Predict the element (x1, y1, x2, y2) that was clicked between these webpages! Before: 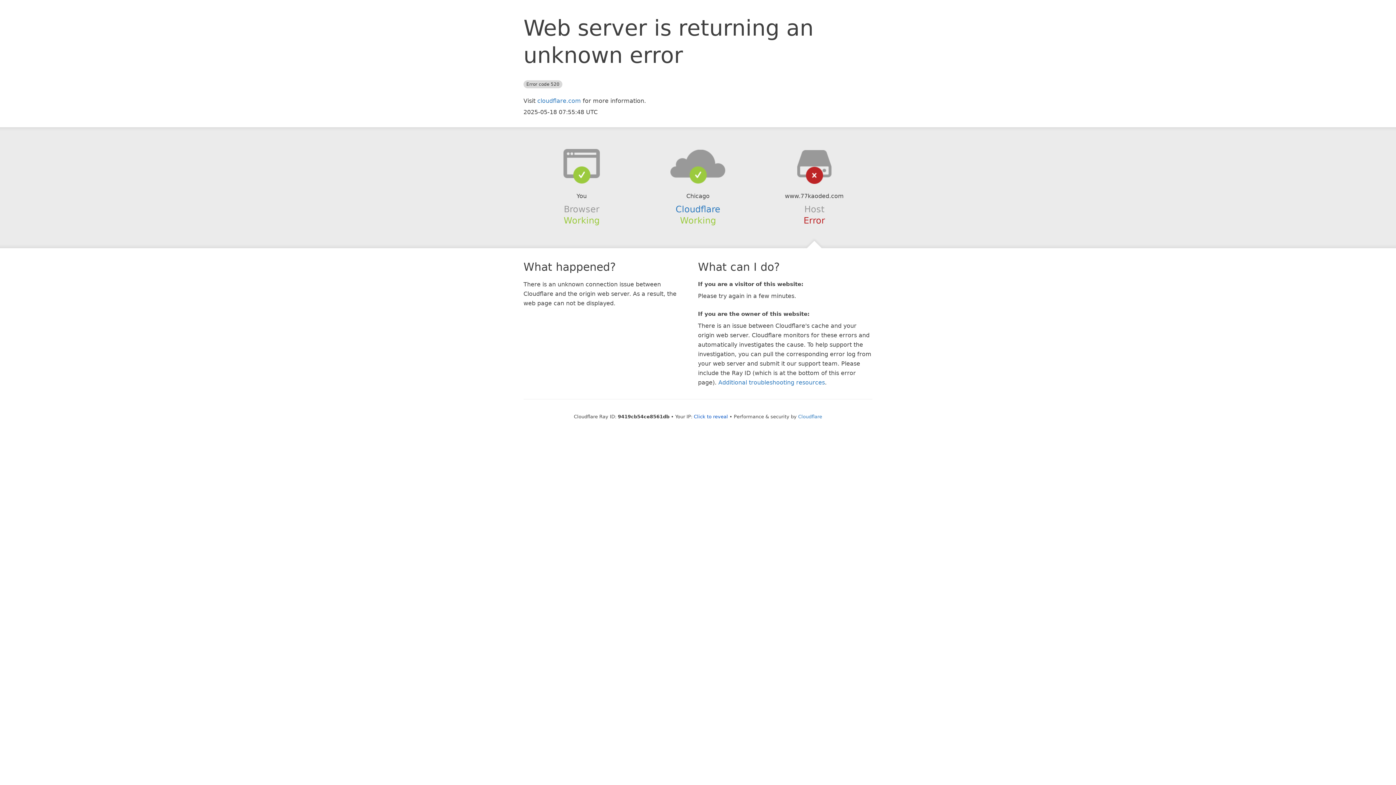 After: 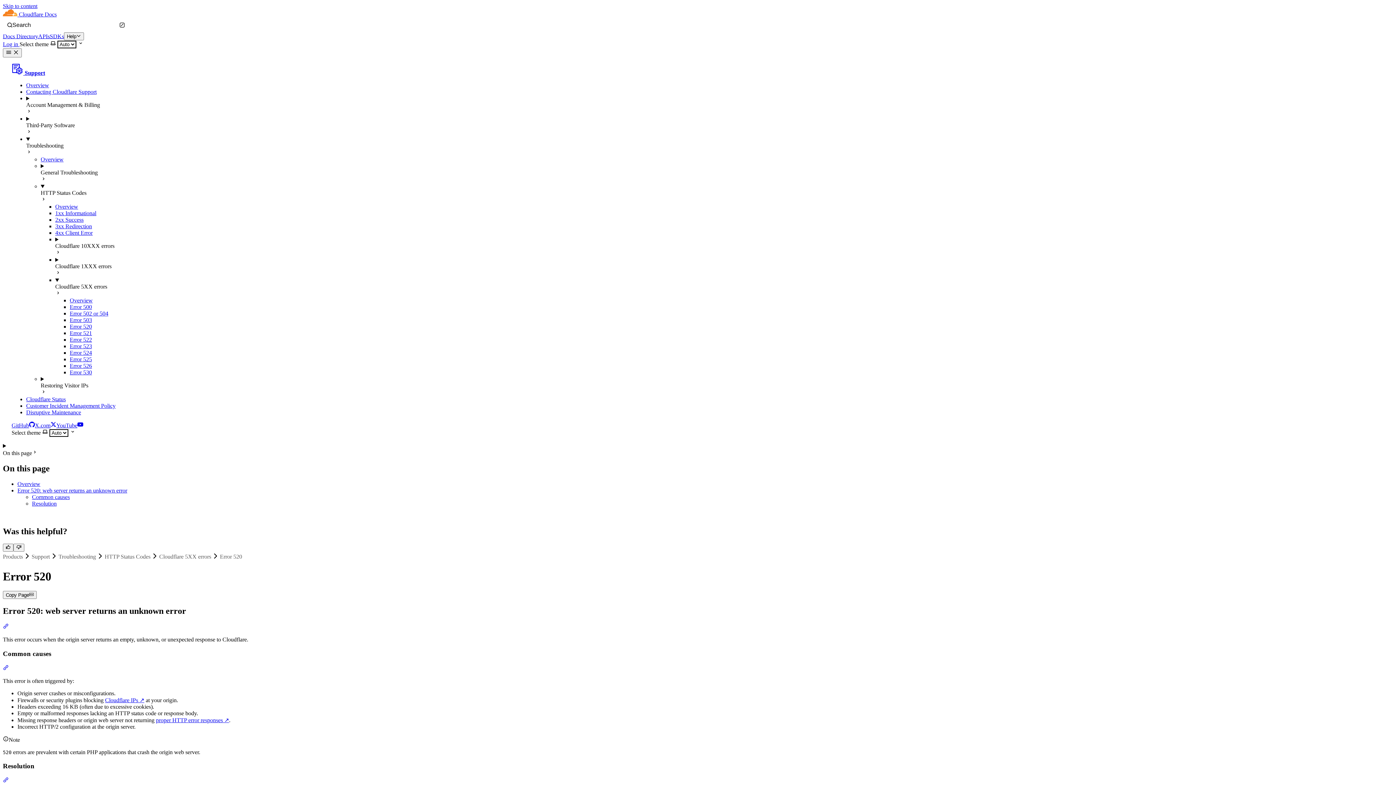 Action: bbox: (718, 379, 825, 386) label: Additional troubleshooting resources